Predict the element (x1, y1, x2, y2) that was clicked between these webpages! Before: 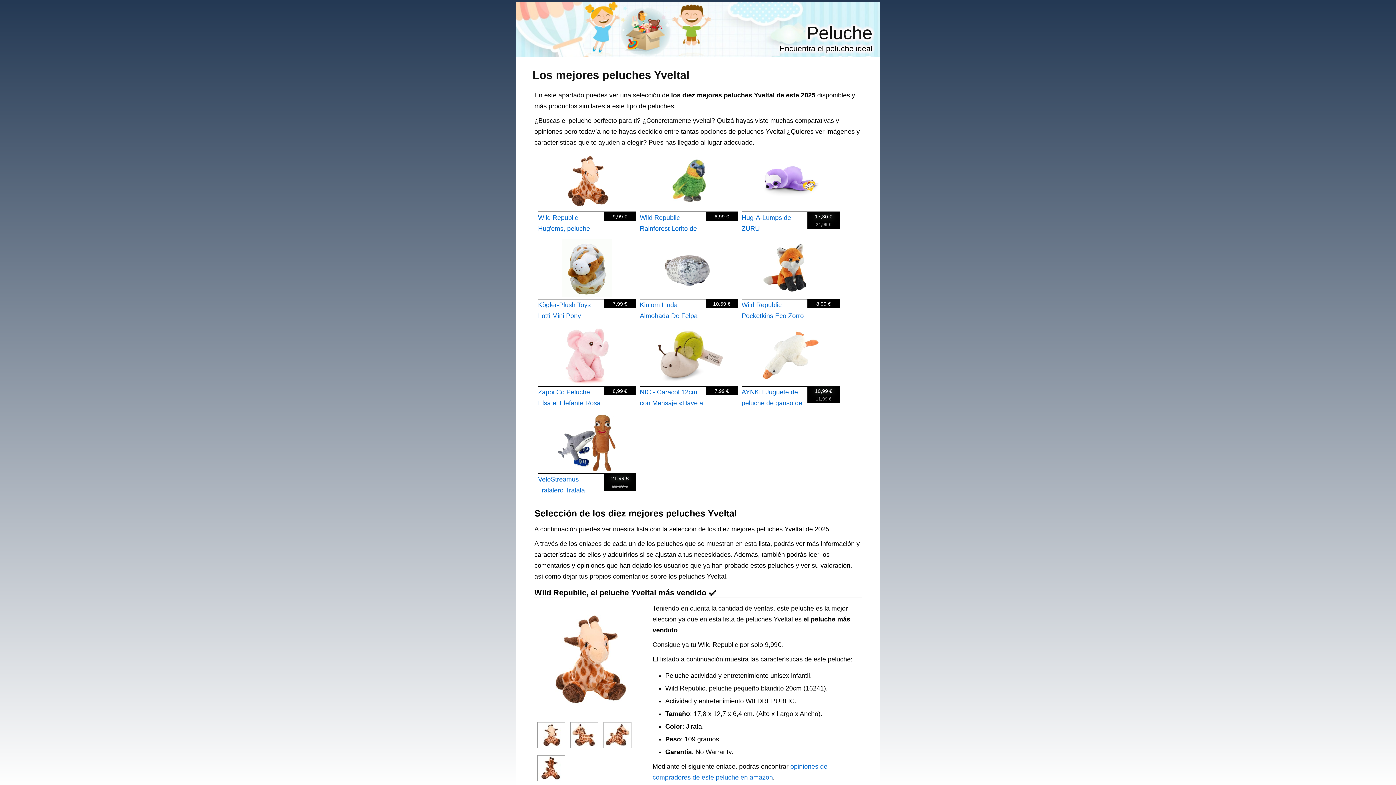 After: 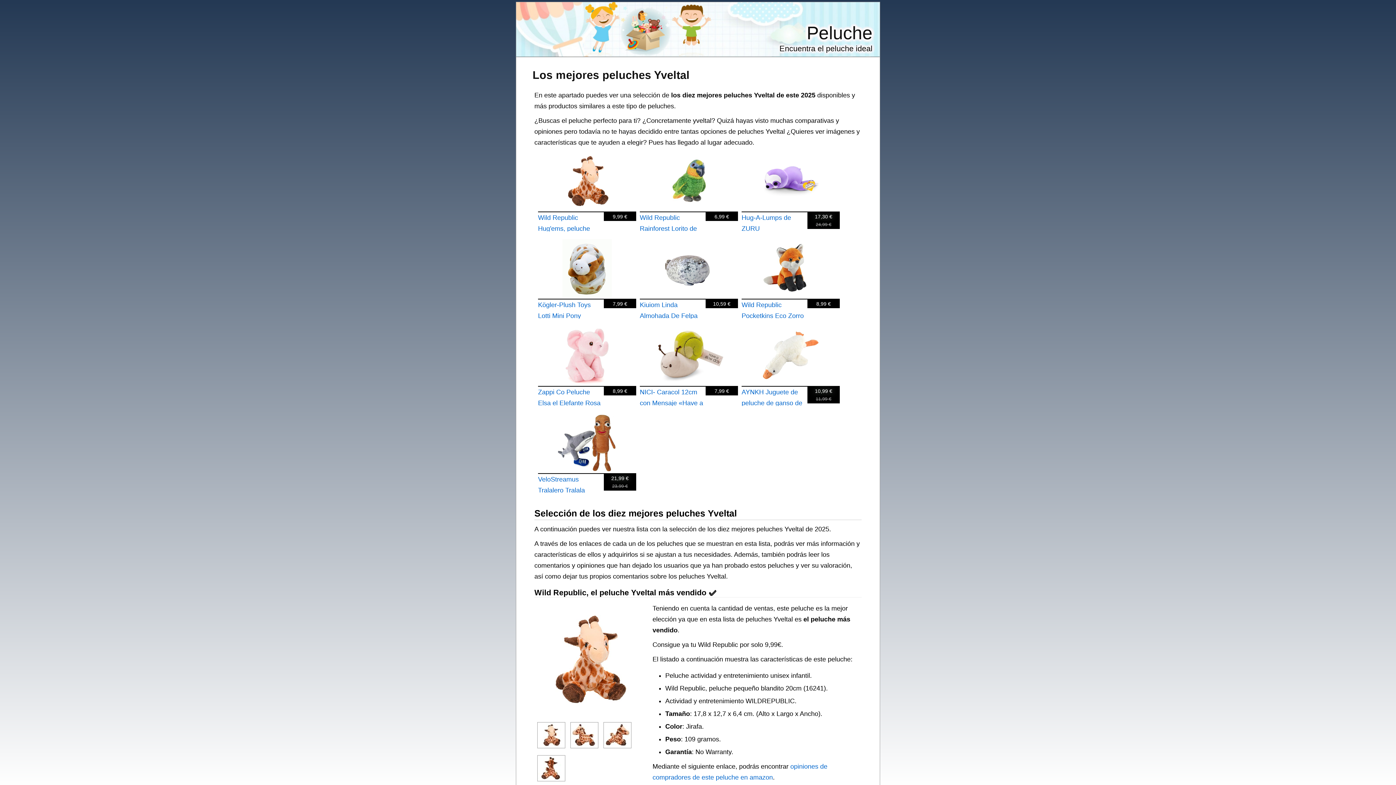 Action: bbox: (640, 326, 738, 384) label: NICI- Caracol 12cm con Mensaje «Have a Slow Day»Verde-Peluche Suave
7,99 €